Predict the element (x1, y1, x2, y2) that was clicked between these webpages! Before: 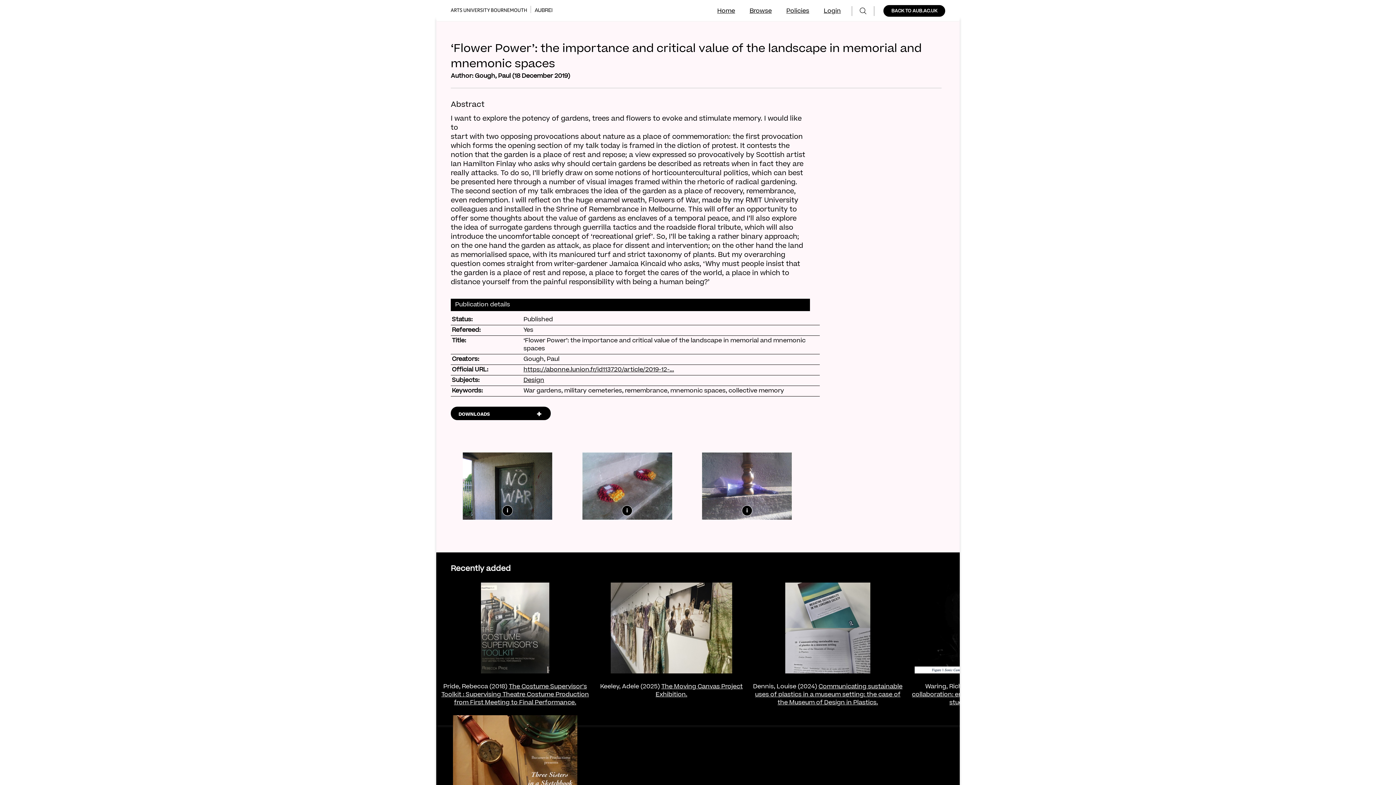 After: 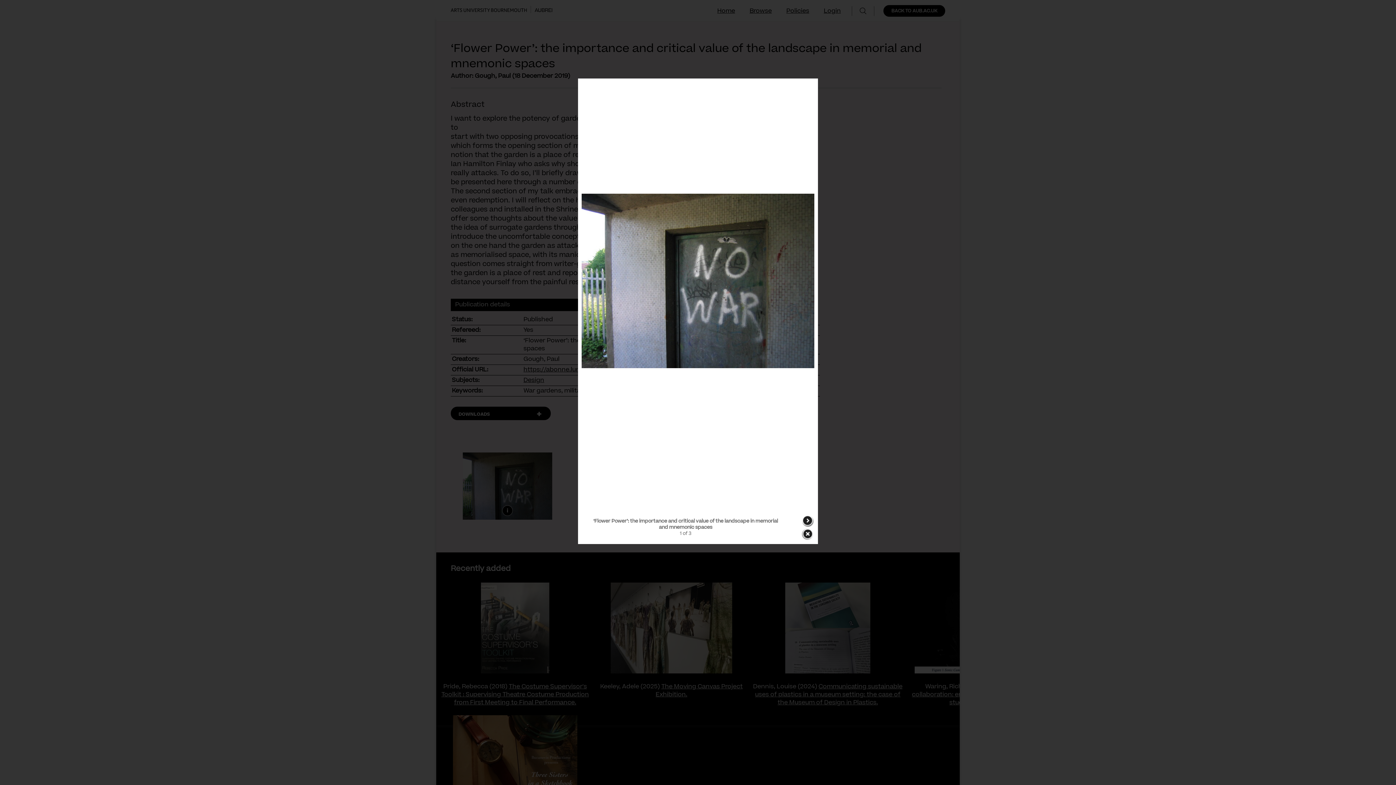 Action: bbox: (502, 508, 513, 513)